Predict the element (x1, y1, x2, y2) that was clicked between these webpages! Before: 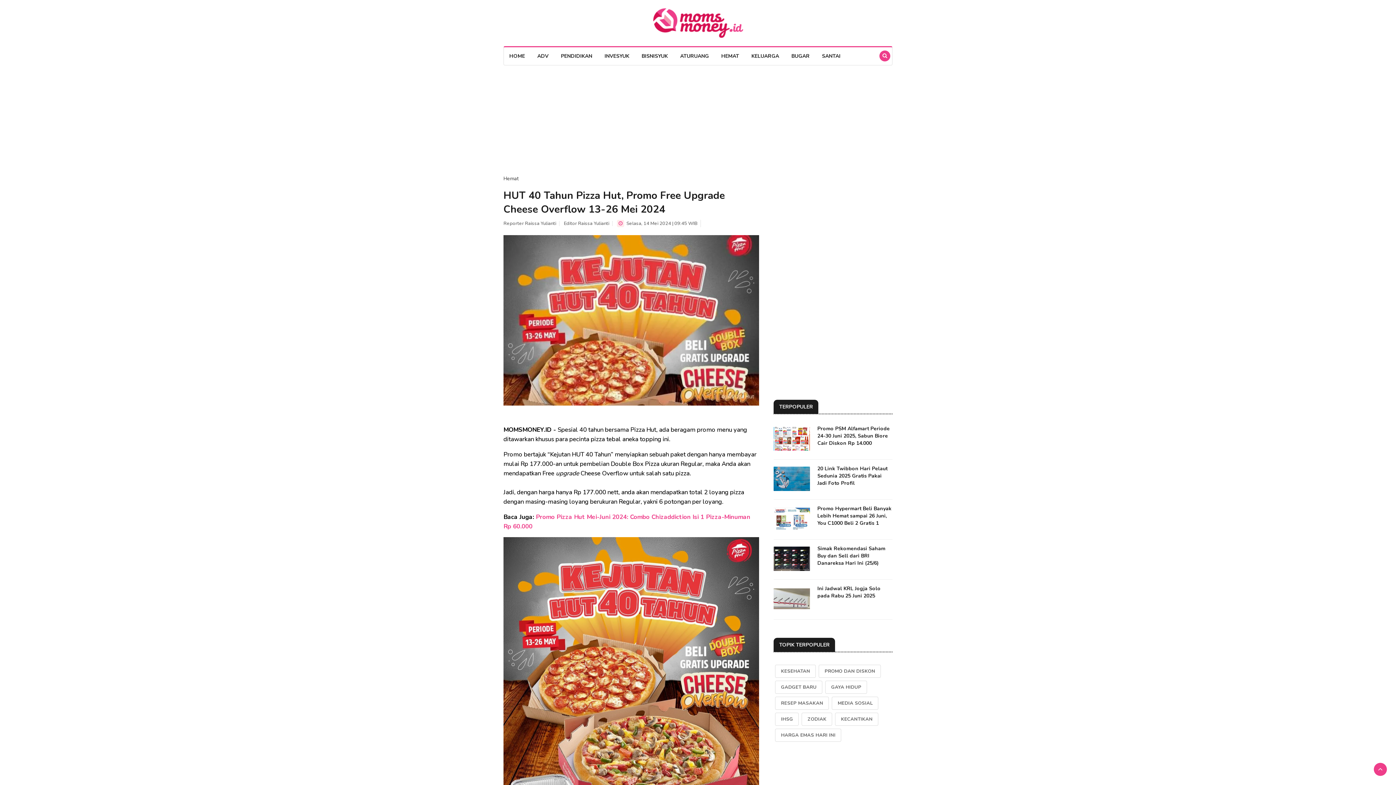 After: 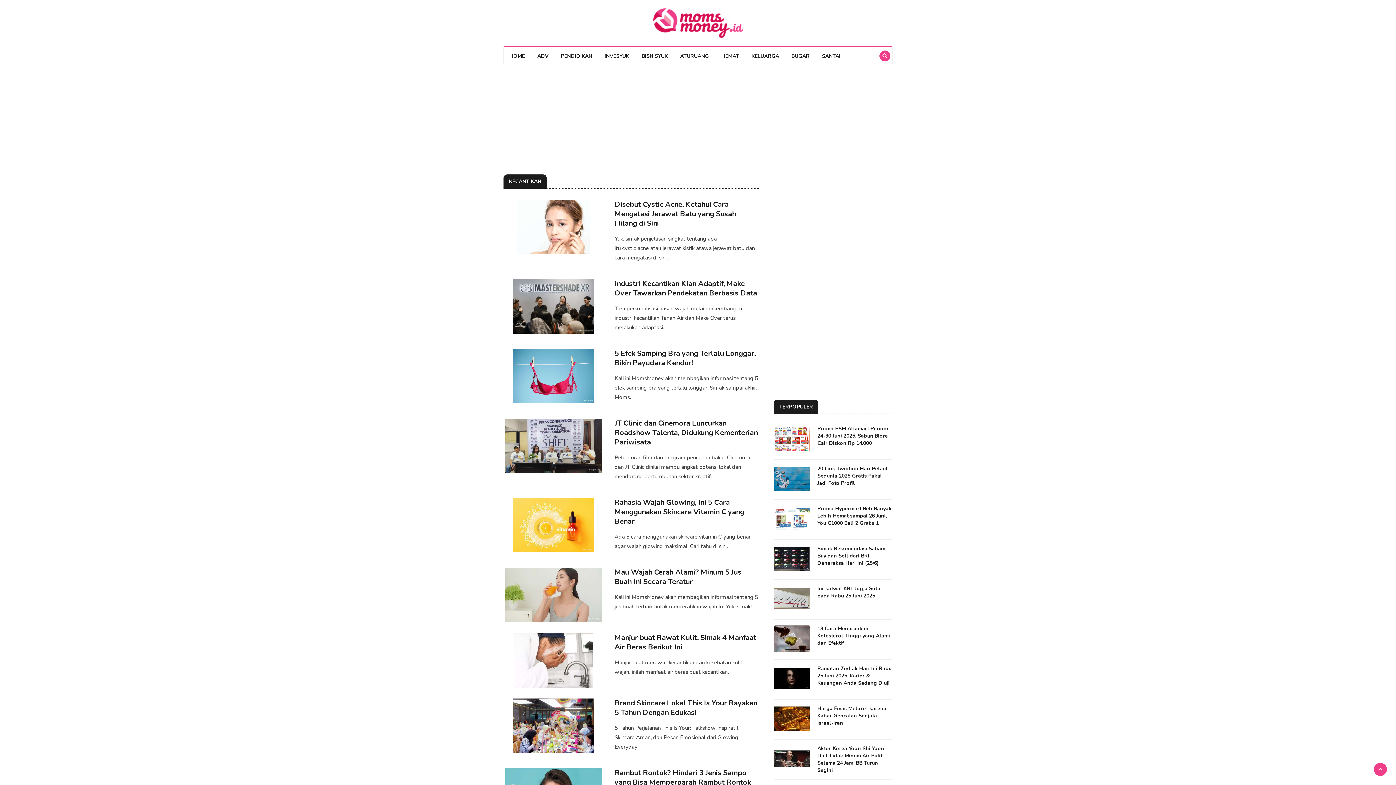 Action: bbox: (835, 713, 878, 726) label: KECANTIKAN